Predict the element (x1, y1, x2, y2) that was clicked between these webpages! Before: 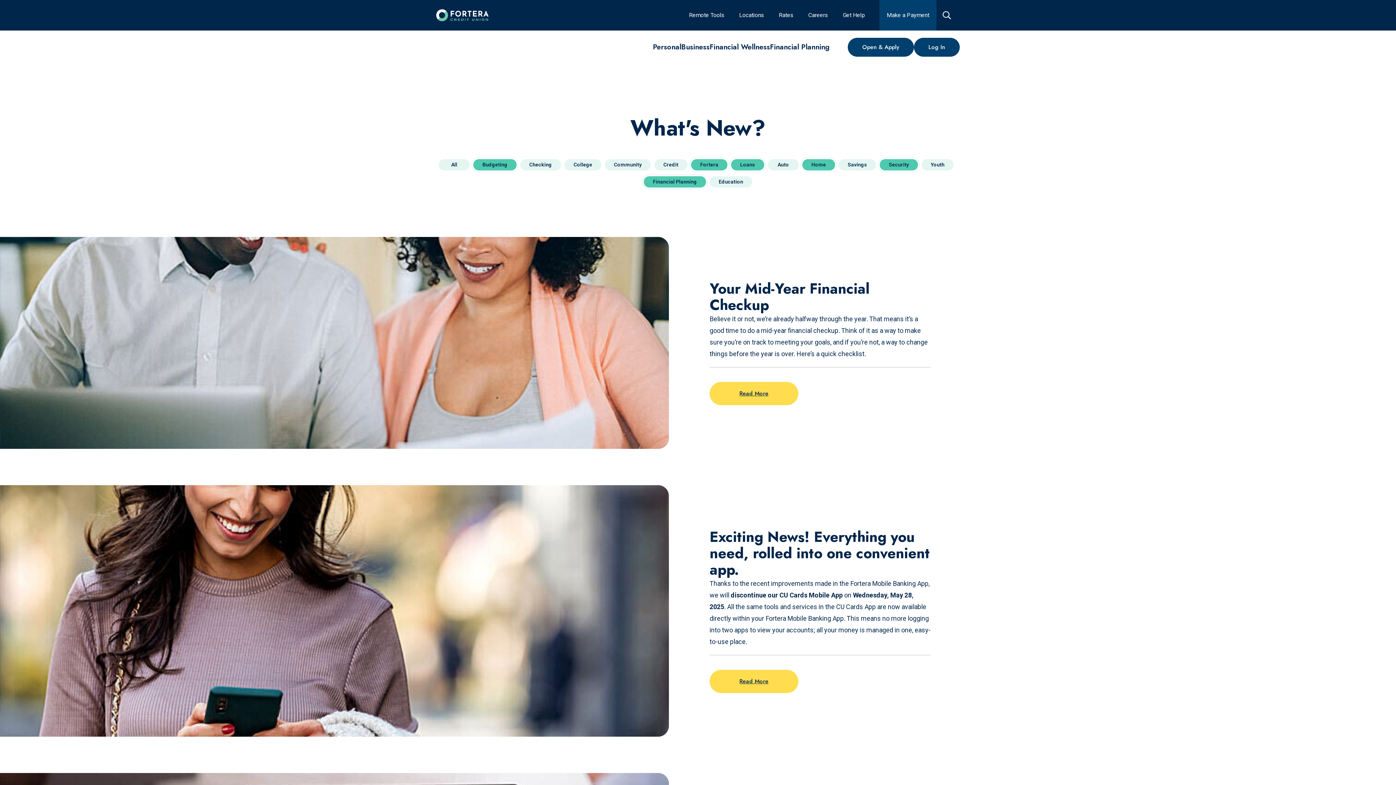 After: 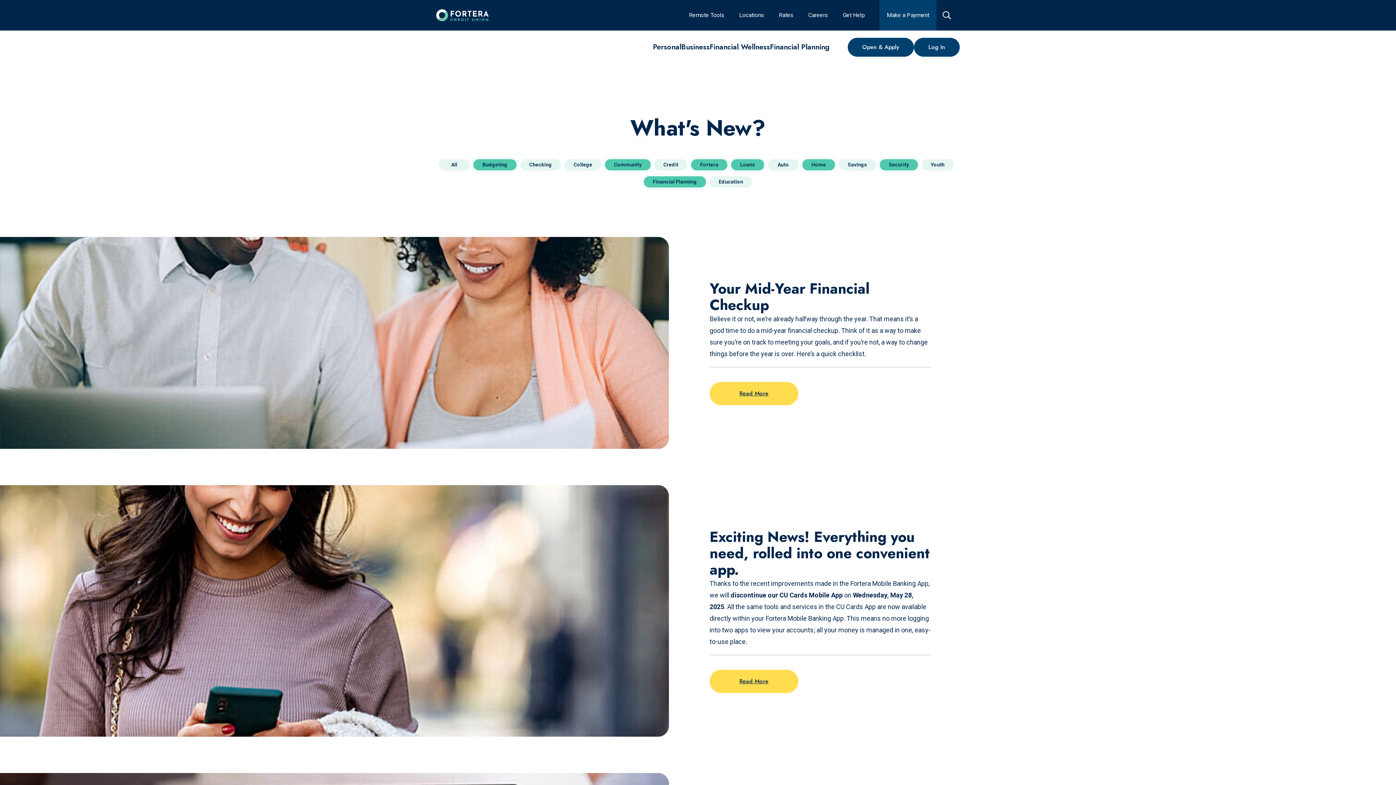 Action: label: Community bbox: (605, 159, 650, 170)